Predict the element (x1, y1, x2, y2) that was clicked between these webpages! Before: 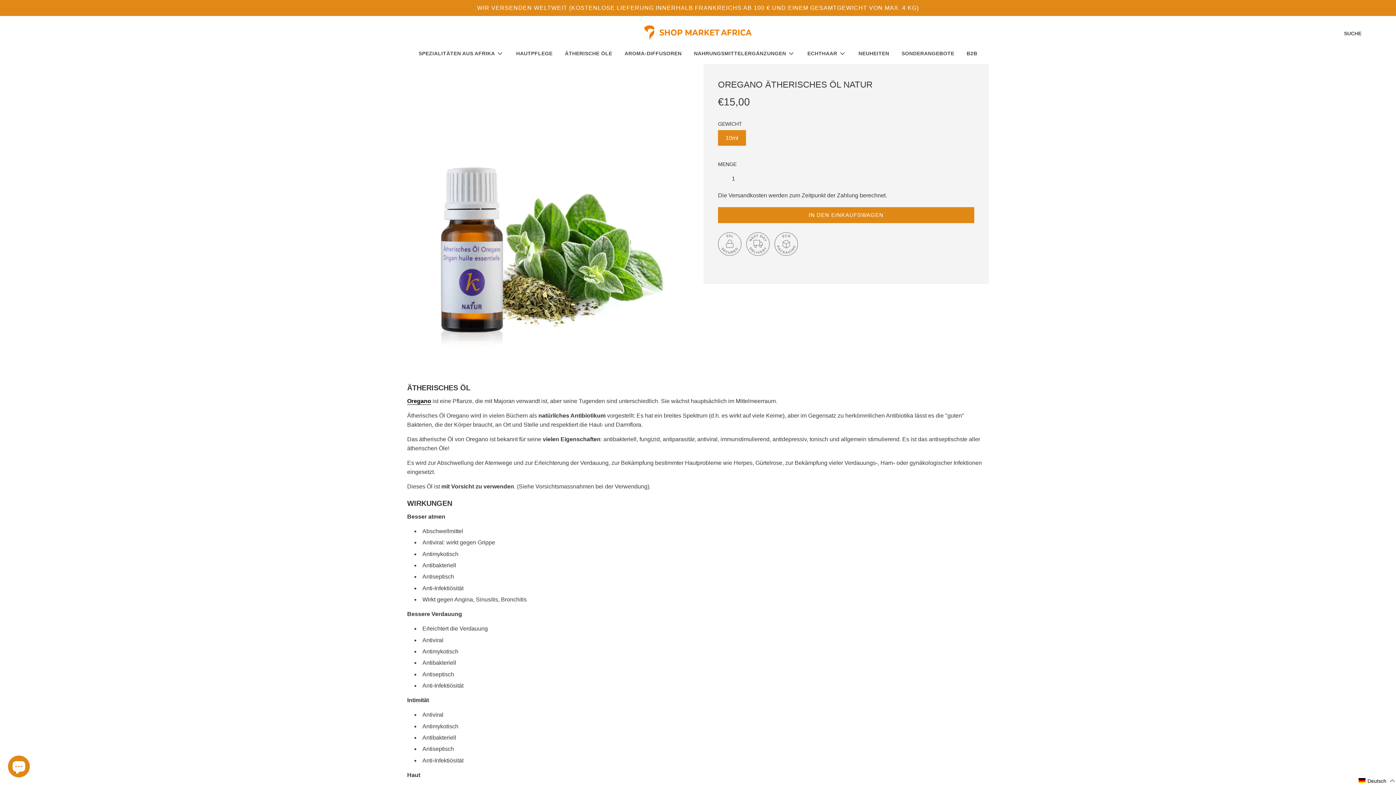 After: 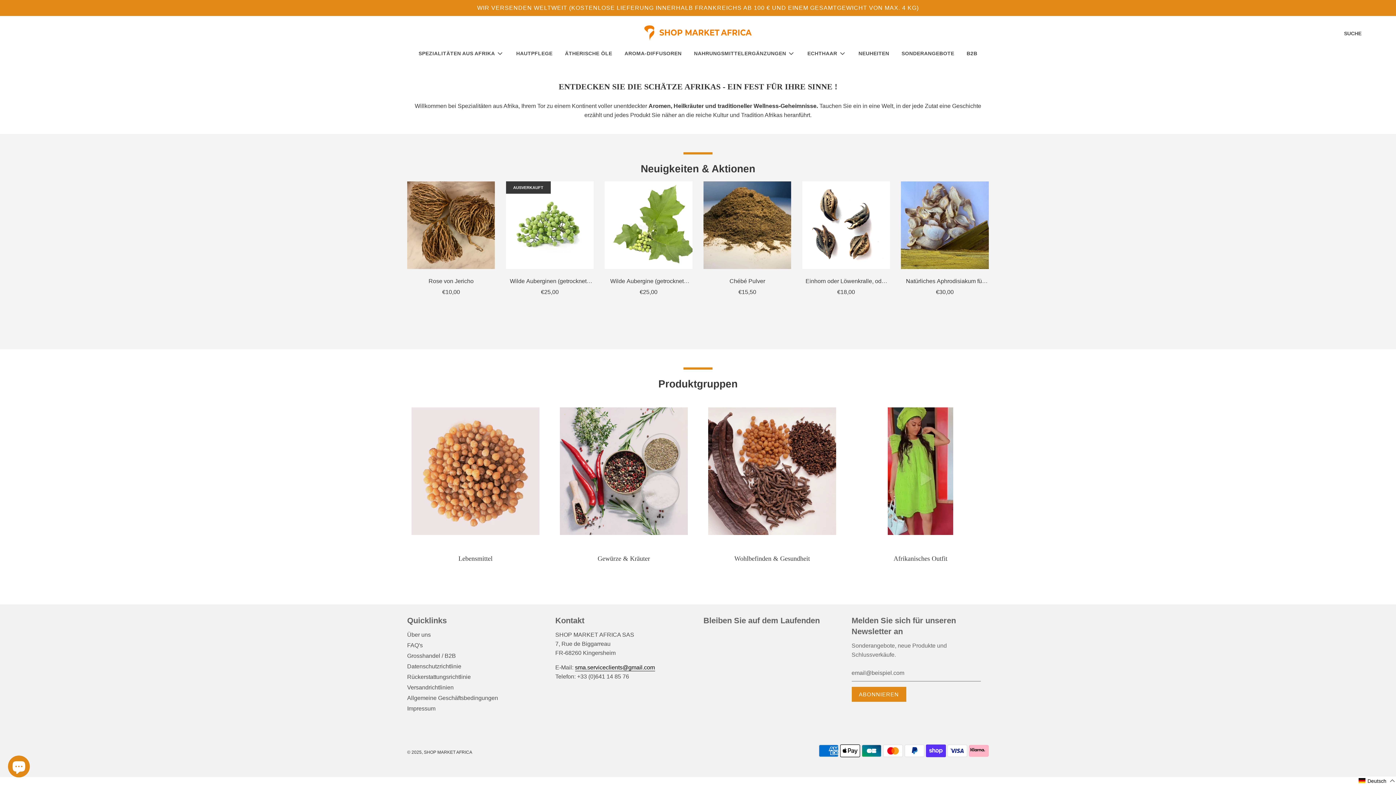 Action: bbox: (413, 43, 509, 62) label: SPEZIALITÄTEN AUS AFRIKA